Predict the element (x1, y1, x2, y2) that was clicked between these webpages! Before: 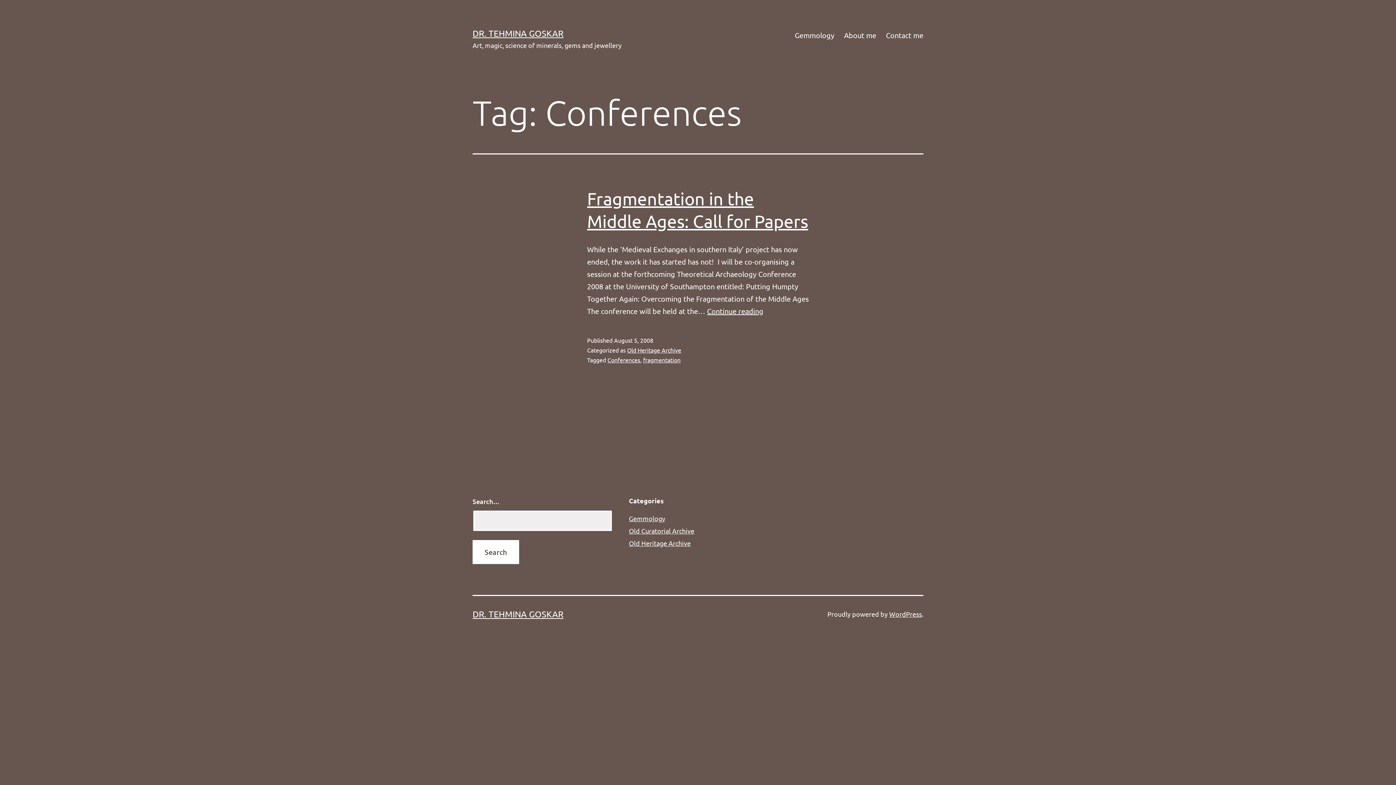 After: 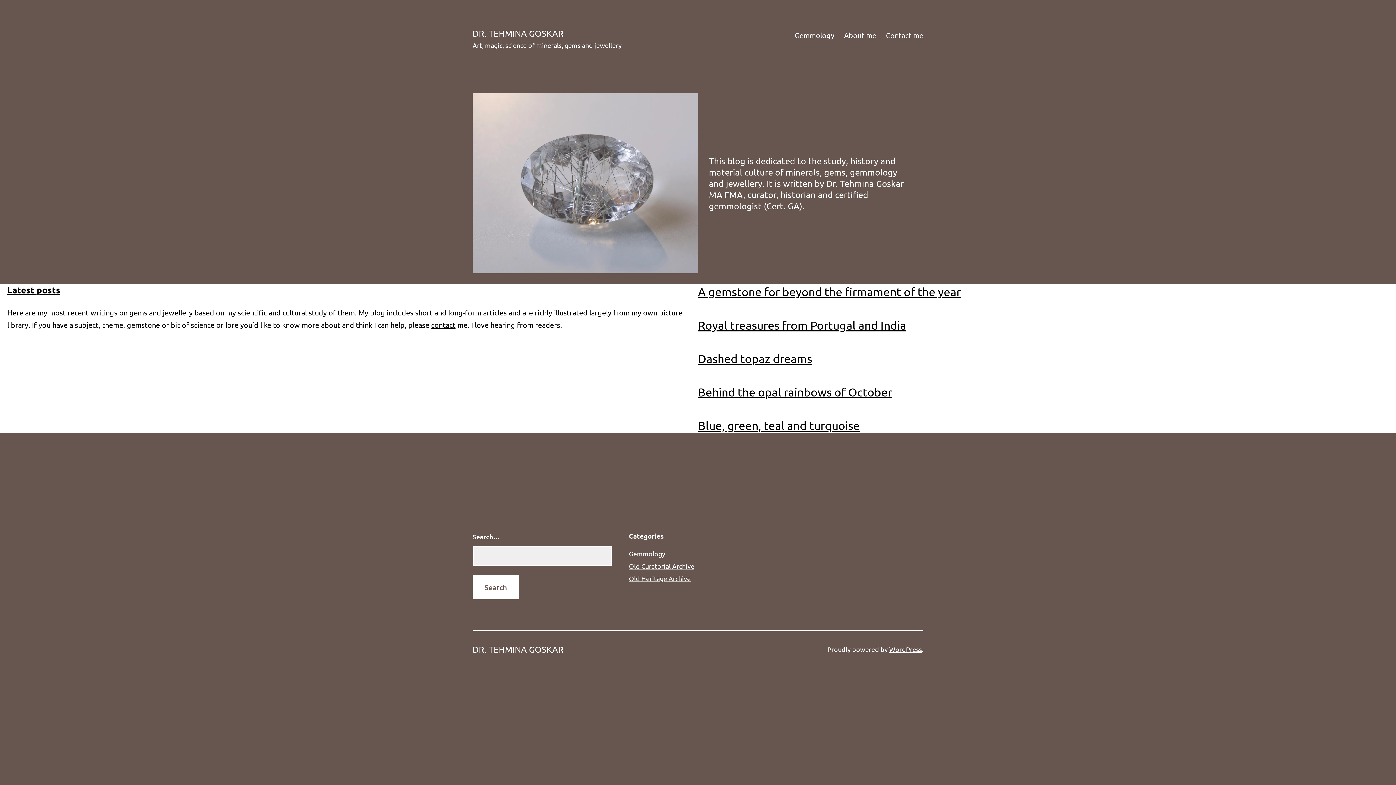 Action: label: DR. TEHMINA GOSKAR bbox: (472, 609, 563, 619)